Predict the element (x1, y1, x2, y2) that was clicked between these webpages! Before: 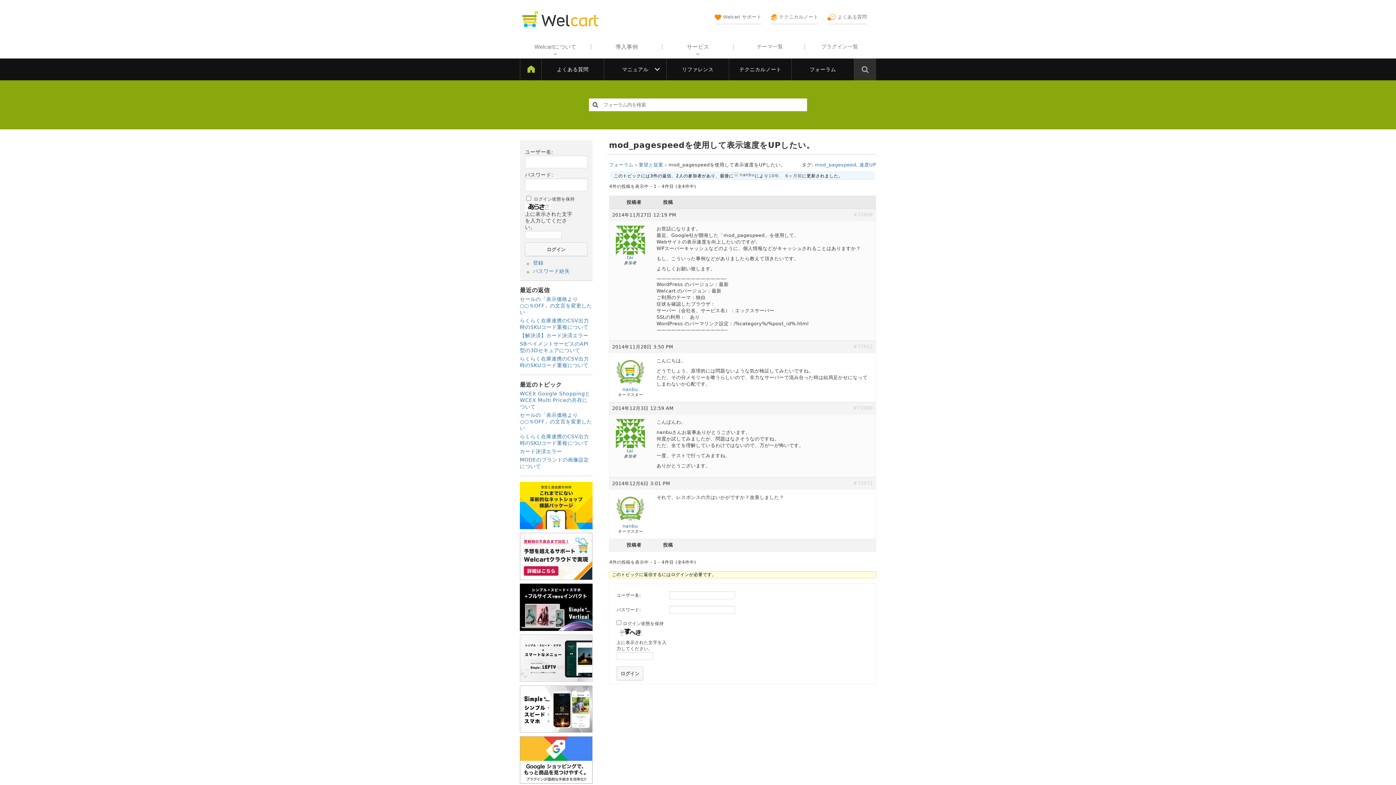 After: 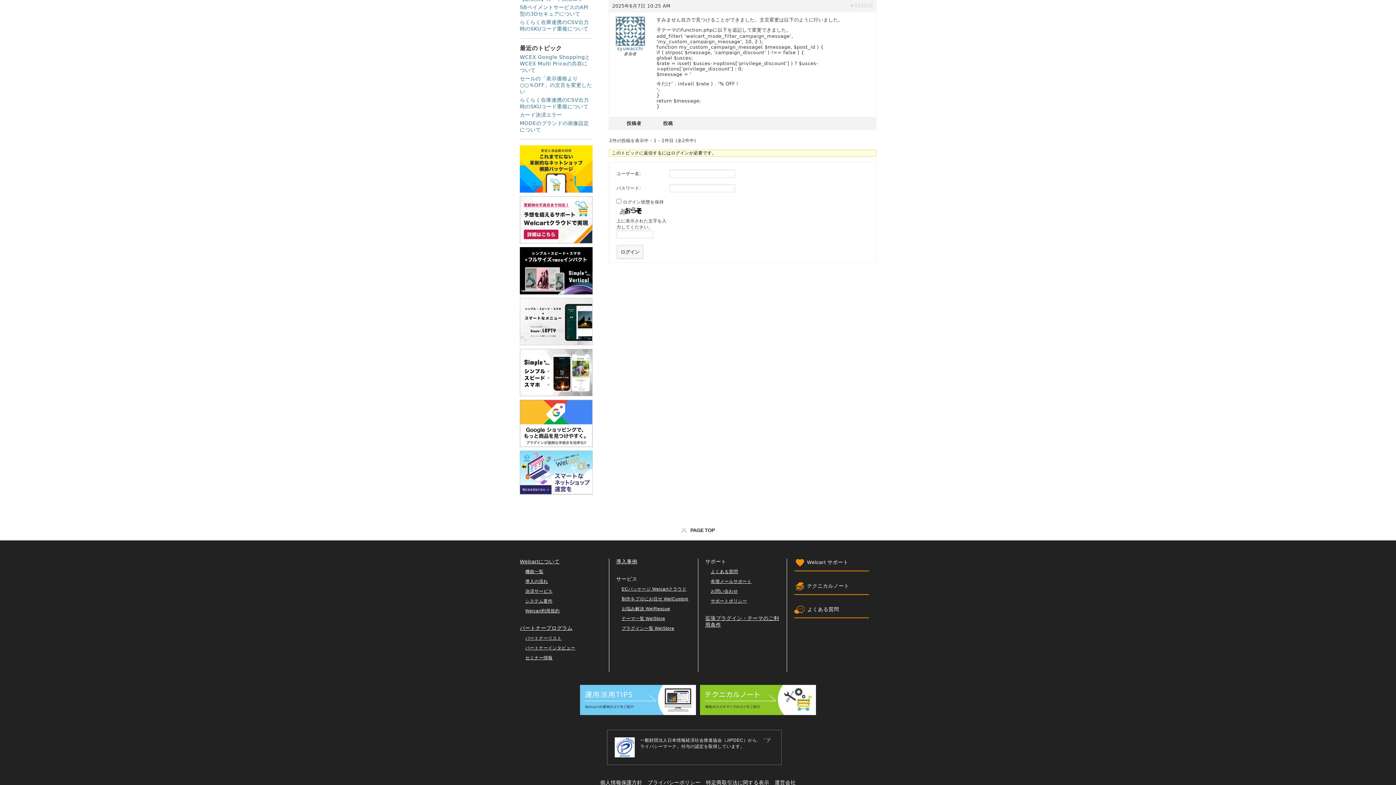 Action: label: セールの「表示価格より○○％OFF」の文言を変更したい bbox: (520, 296, 592, 315)